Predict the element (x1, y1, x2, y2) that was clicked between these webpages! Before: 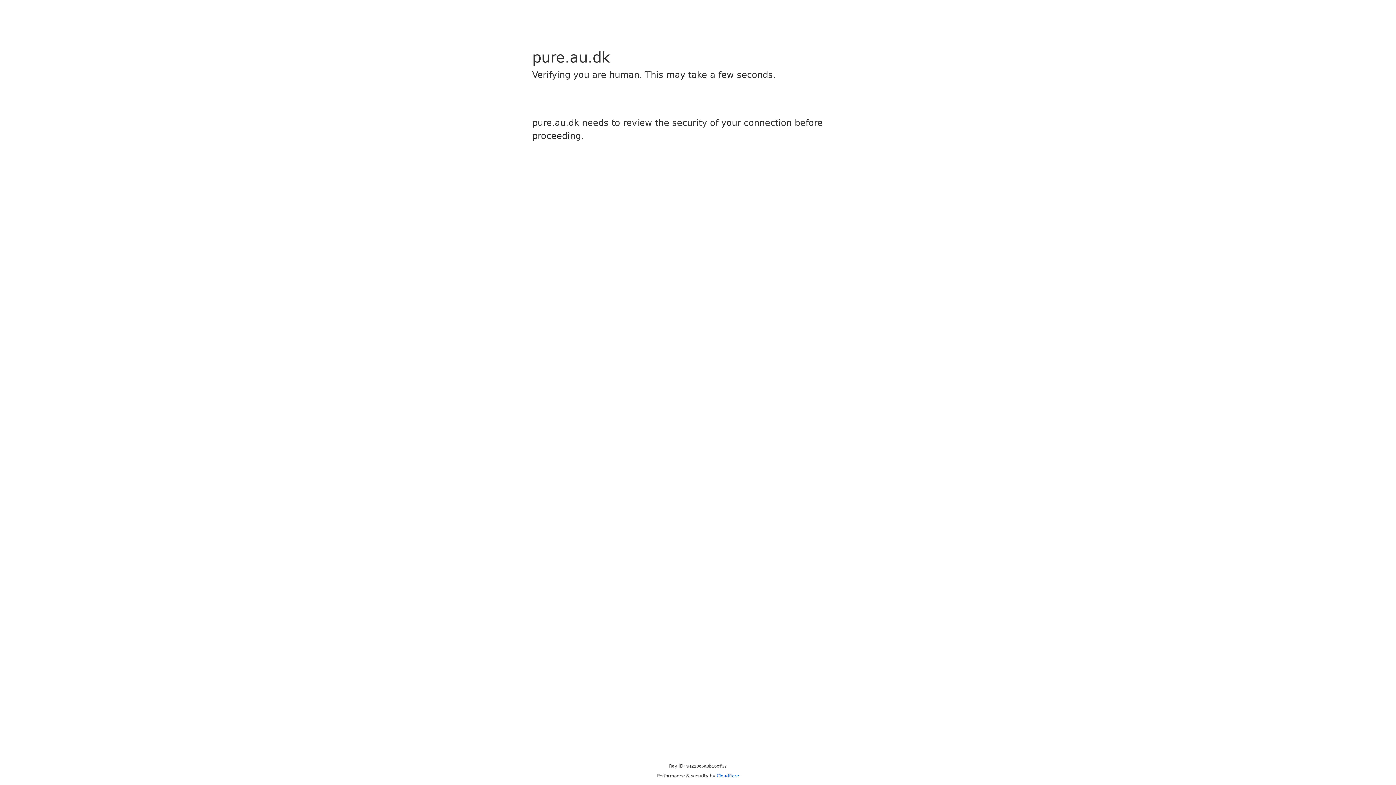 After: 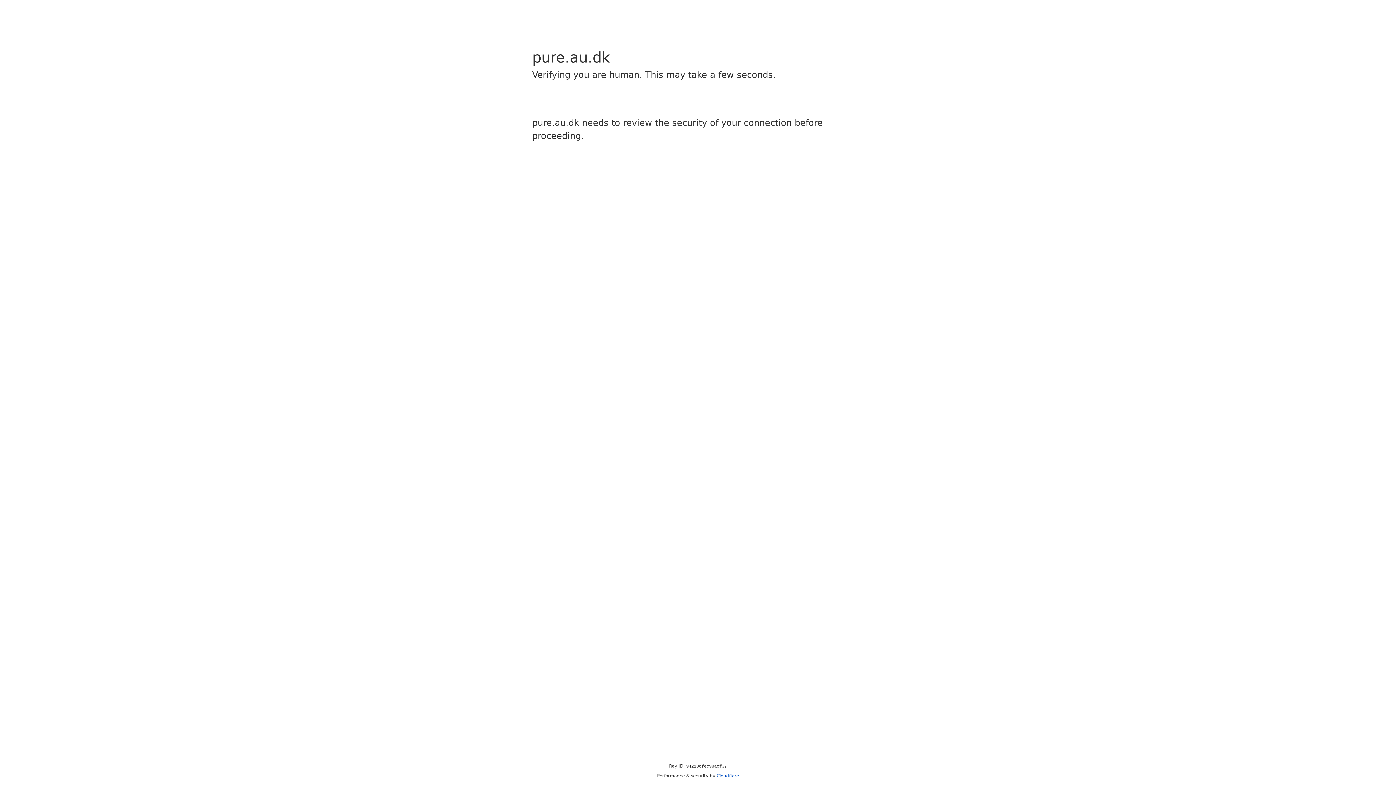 Action: label: Cloudflare bbox: (716, 773, 739, 778)